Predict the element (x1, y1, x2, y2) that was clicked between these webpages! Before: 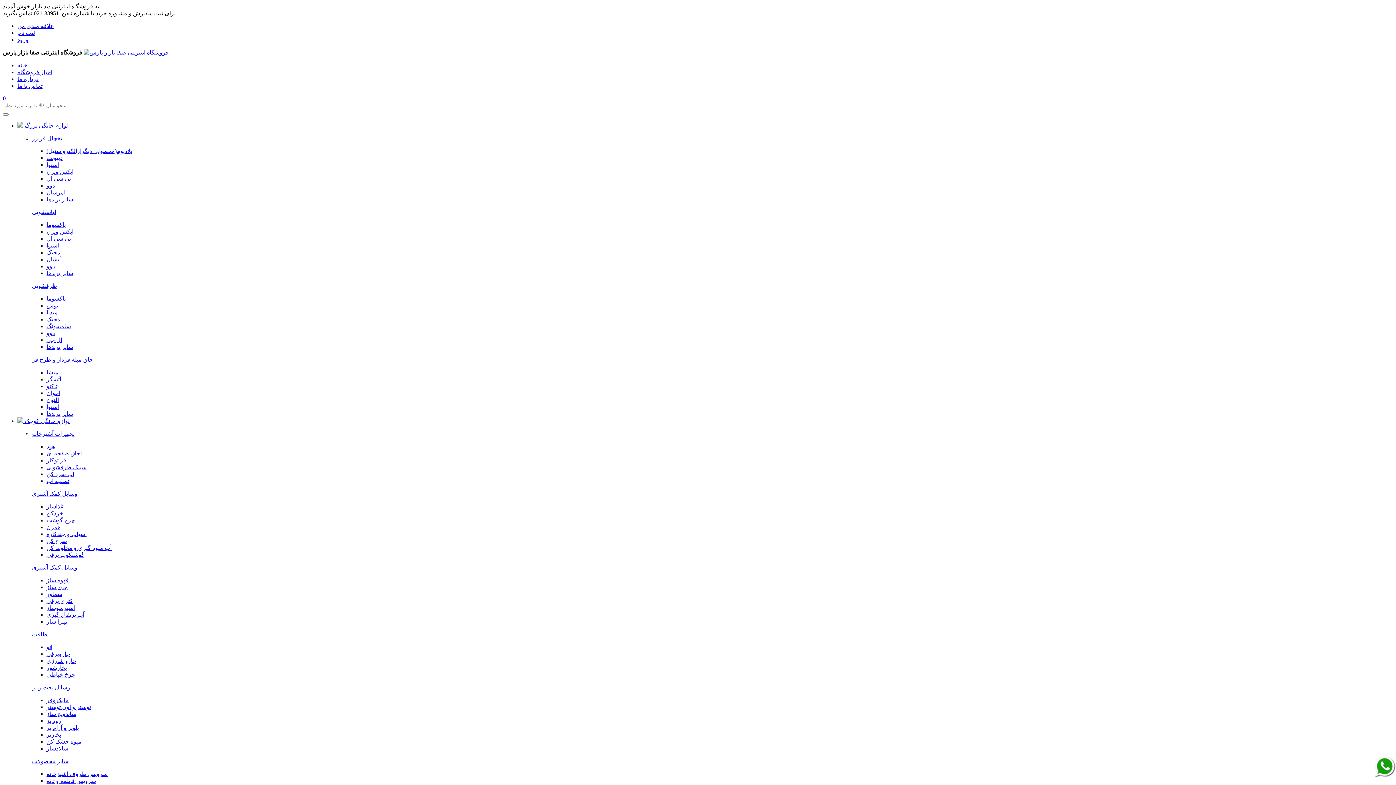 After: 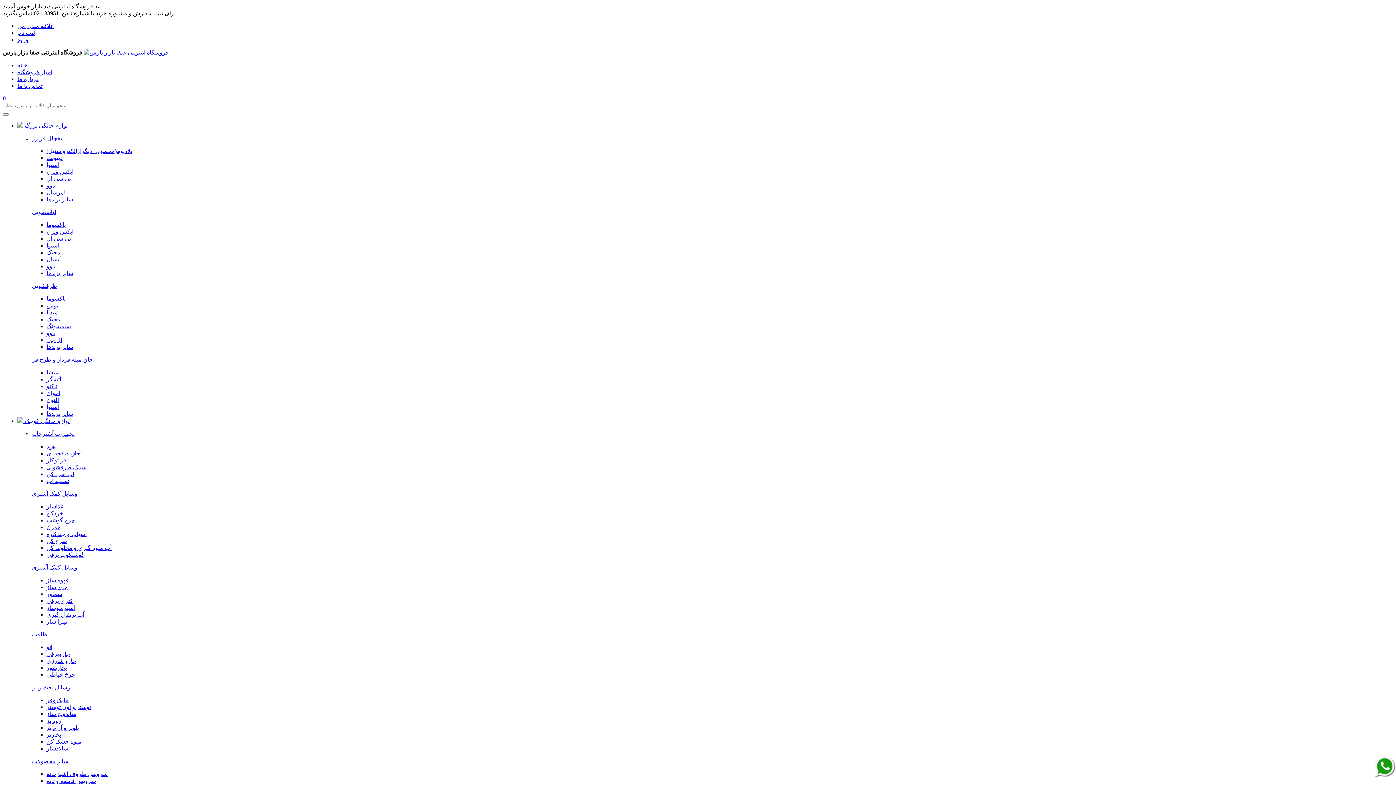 Action: bbox: (46, 510, 63, 516) label: خردکن